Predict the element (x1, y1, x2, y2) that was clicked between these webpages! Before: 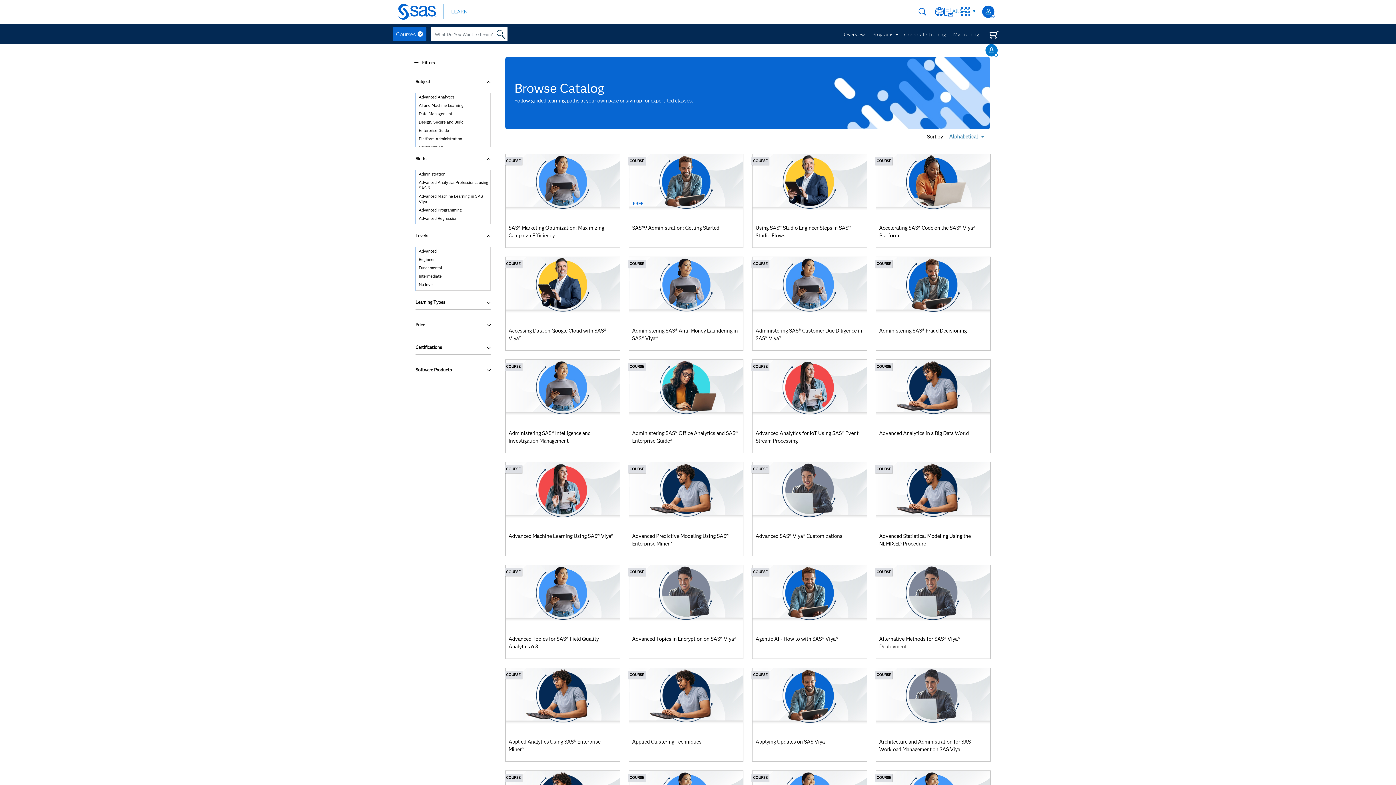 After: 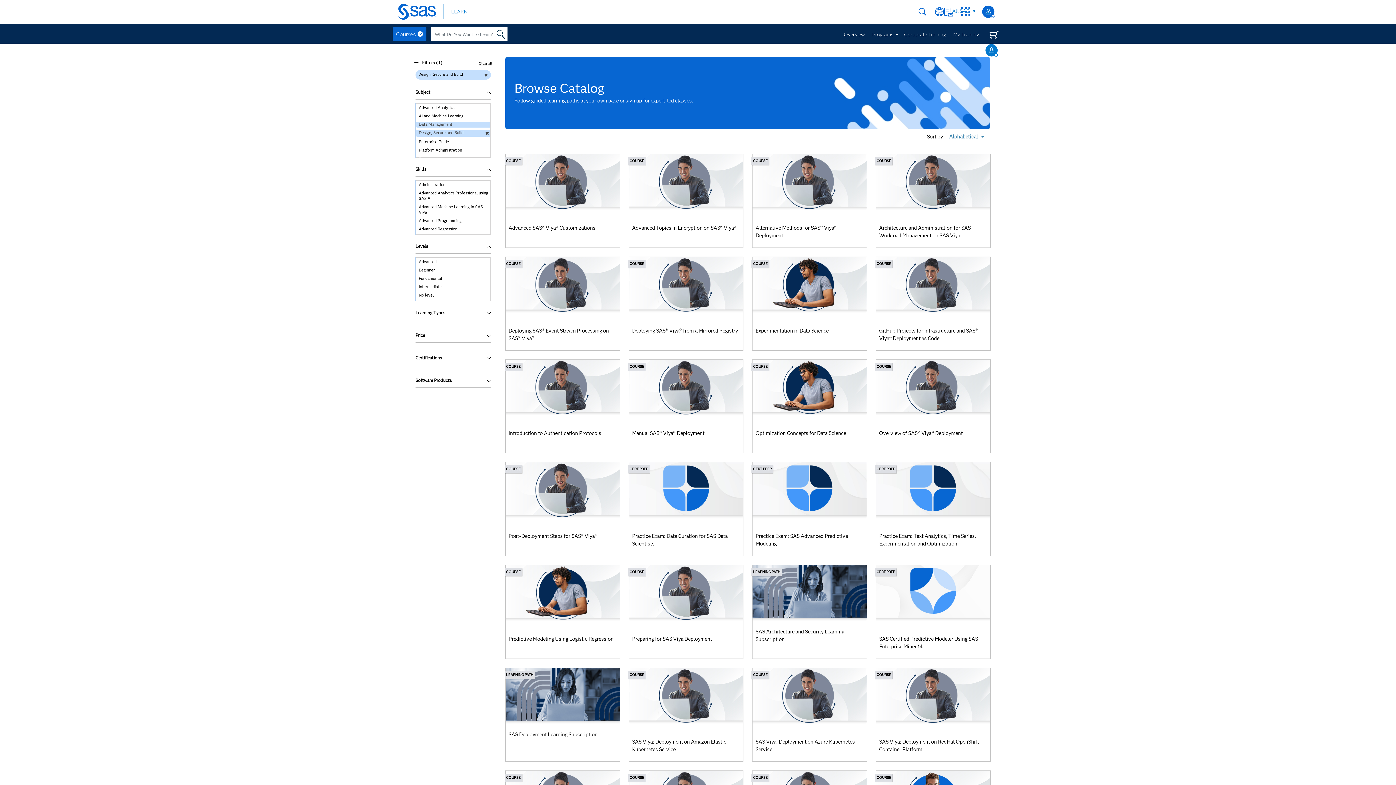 Action: bbox: (416, 119, 490, 125) label: Design, Secure and Build